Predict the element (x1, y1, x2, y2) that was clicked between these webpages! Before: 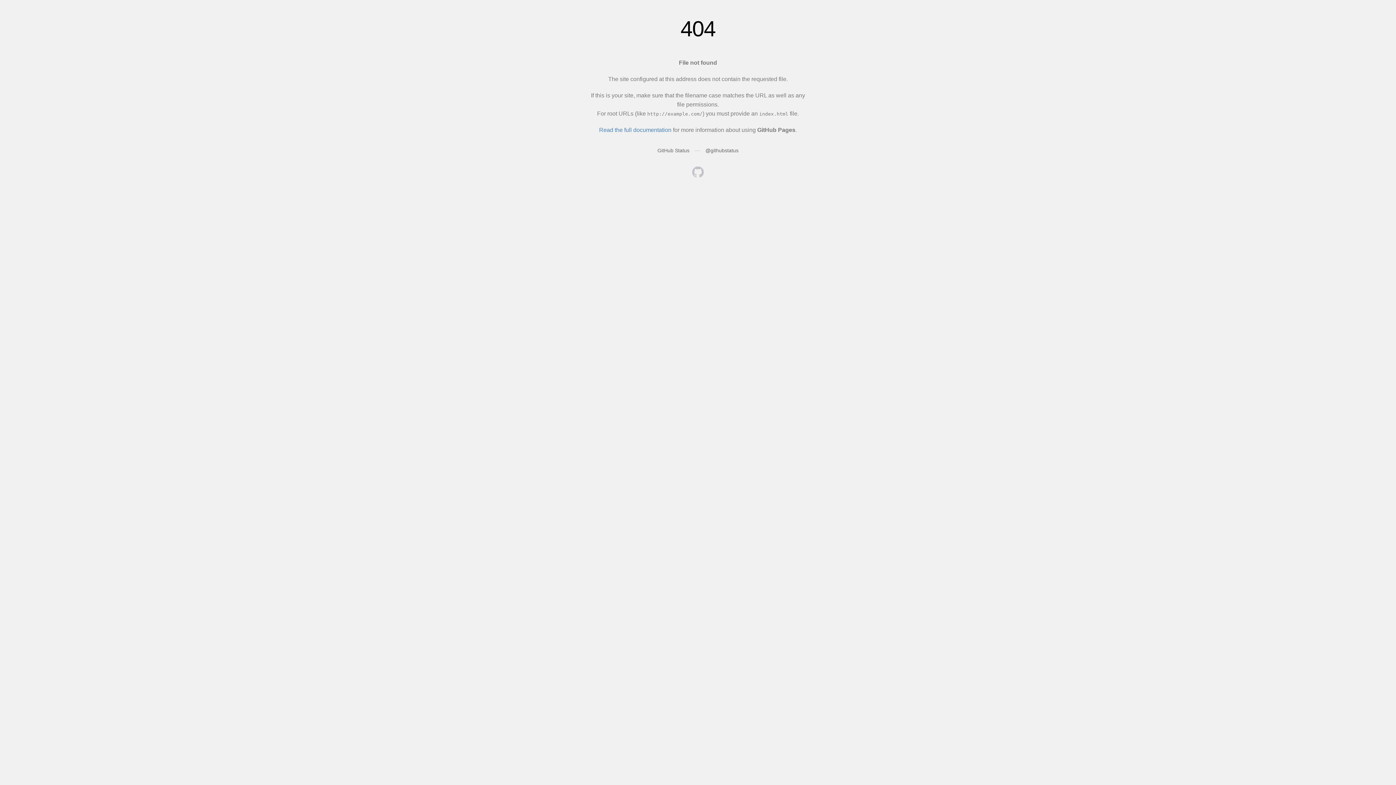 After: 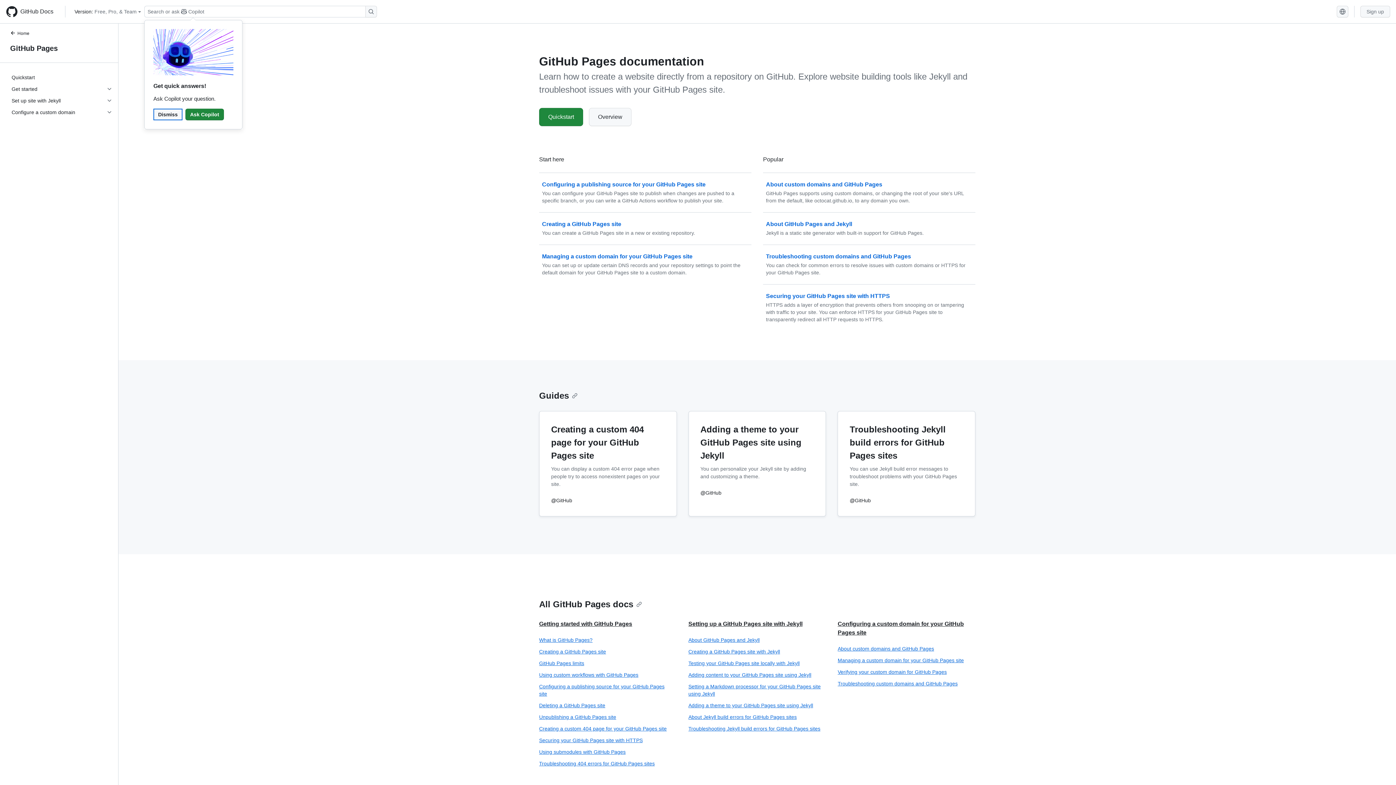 Action: label: Read the full documentation bbox: (599, 126, 671, 133)